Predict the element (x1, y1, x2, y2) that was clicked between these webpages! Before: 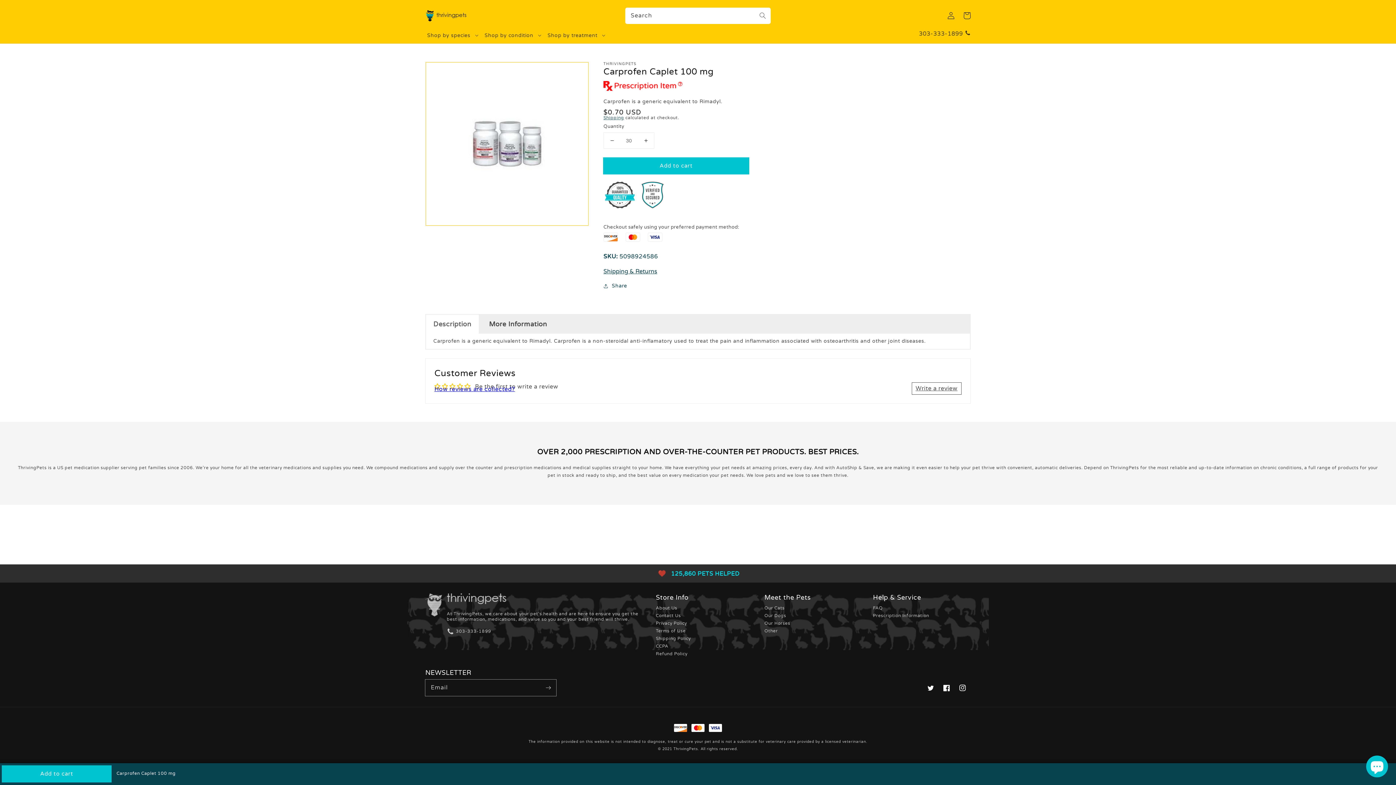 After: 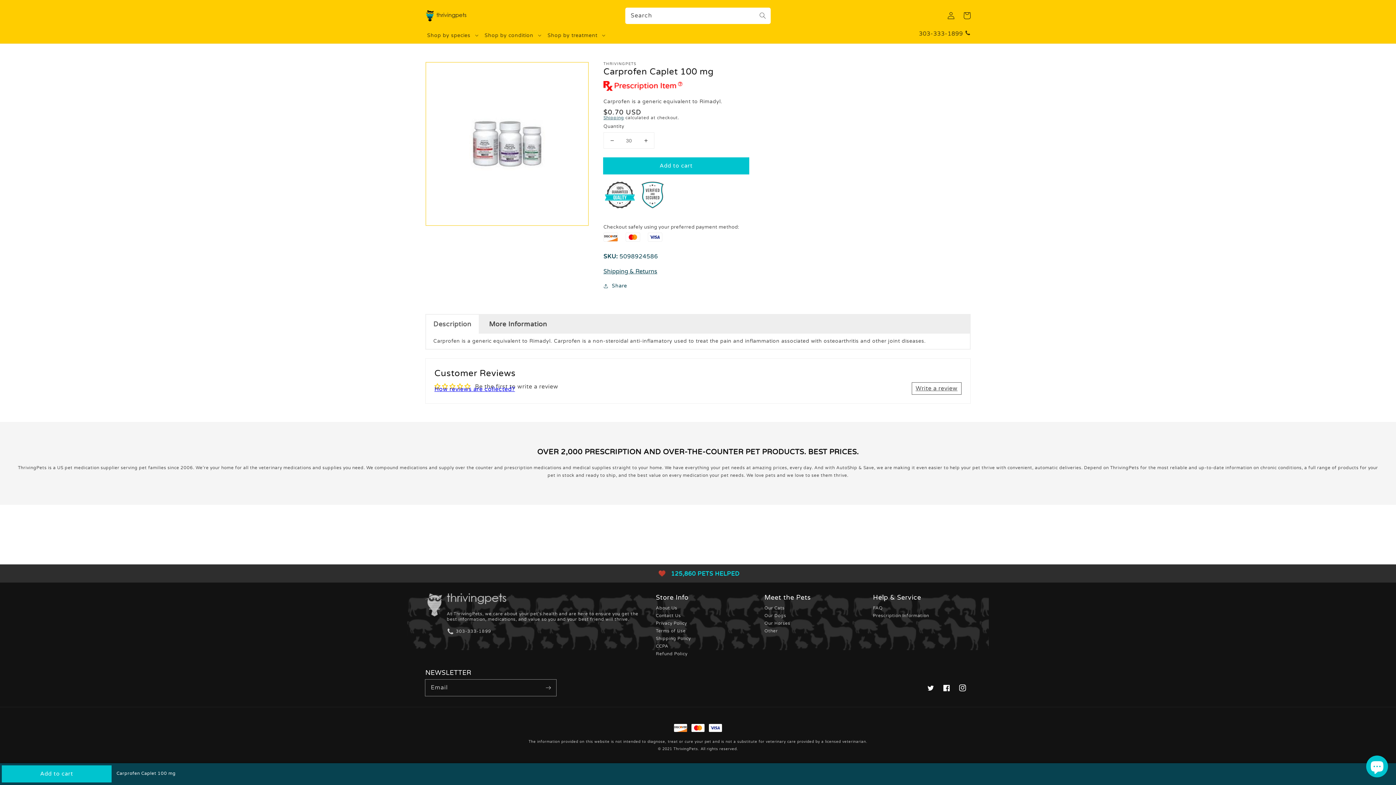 Action: label: Instagram bbox: (954, 680, 970, 696)